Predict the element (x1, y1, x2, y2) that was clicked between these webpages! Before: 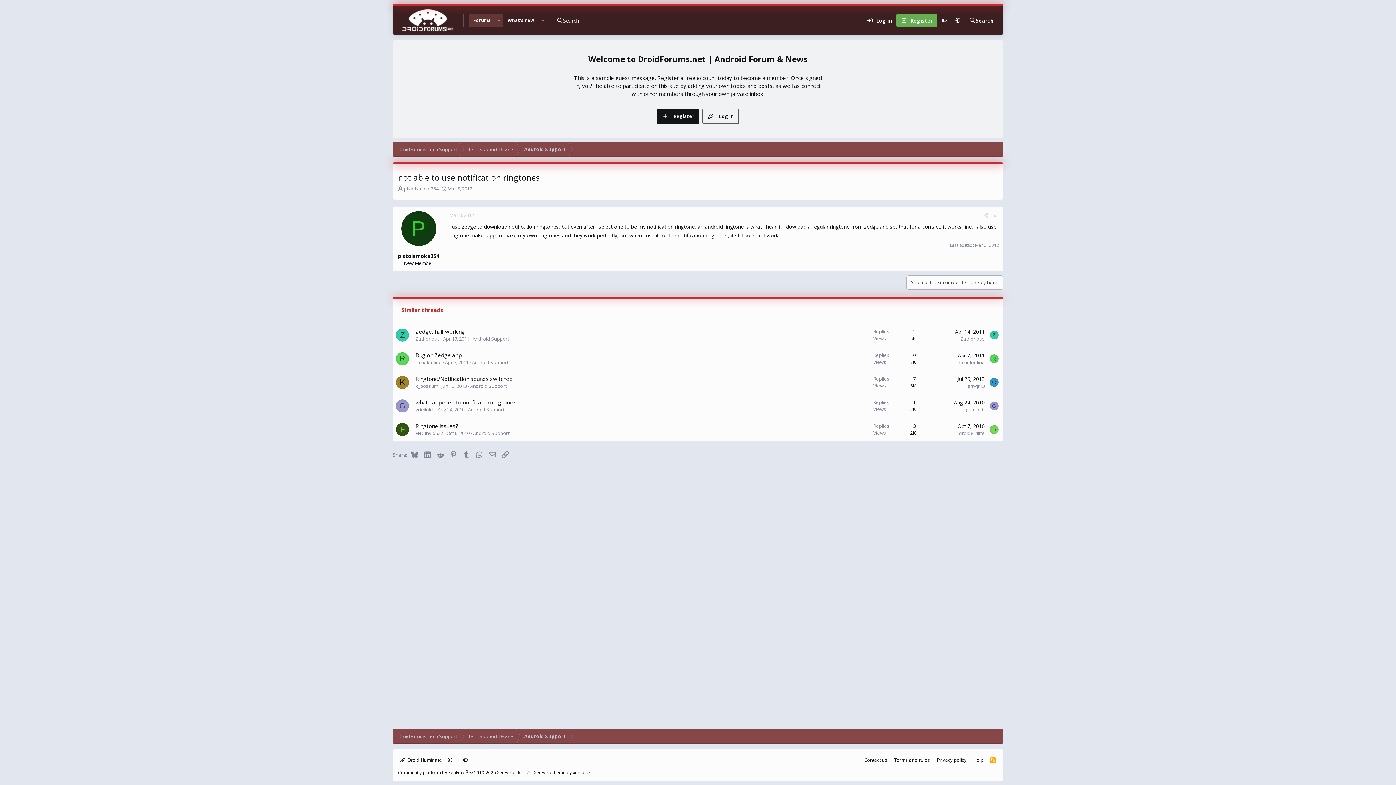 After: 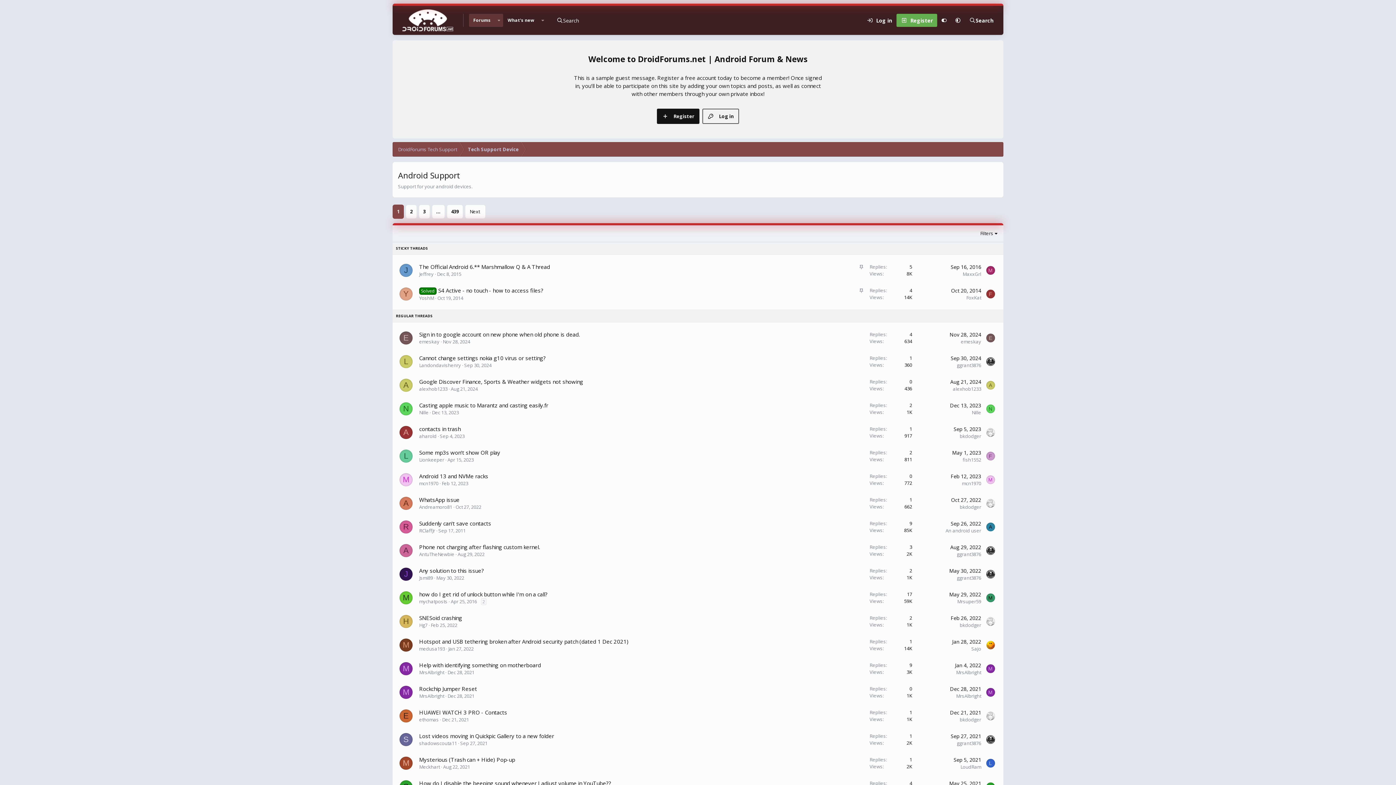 Action: label: Android Support bbox: (472, 359, 508, 365)